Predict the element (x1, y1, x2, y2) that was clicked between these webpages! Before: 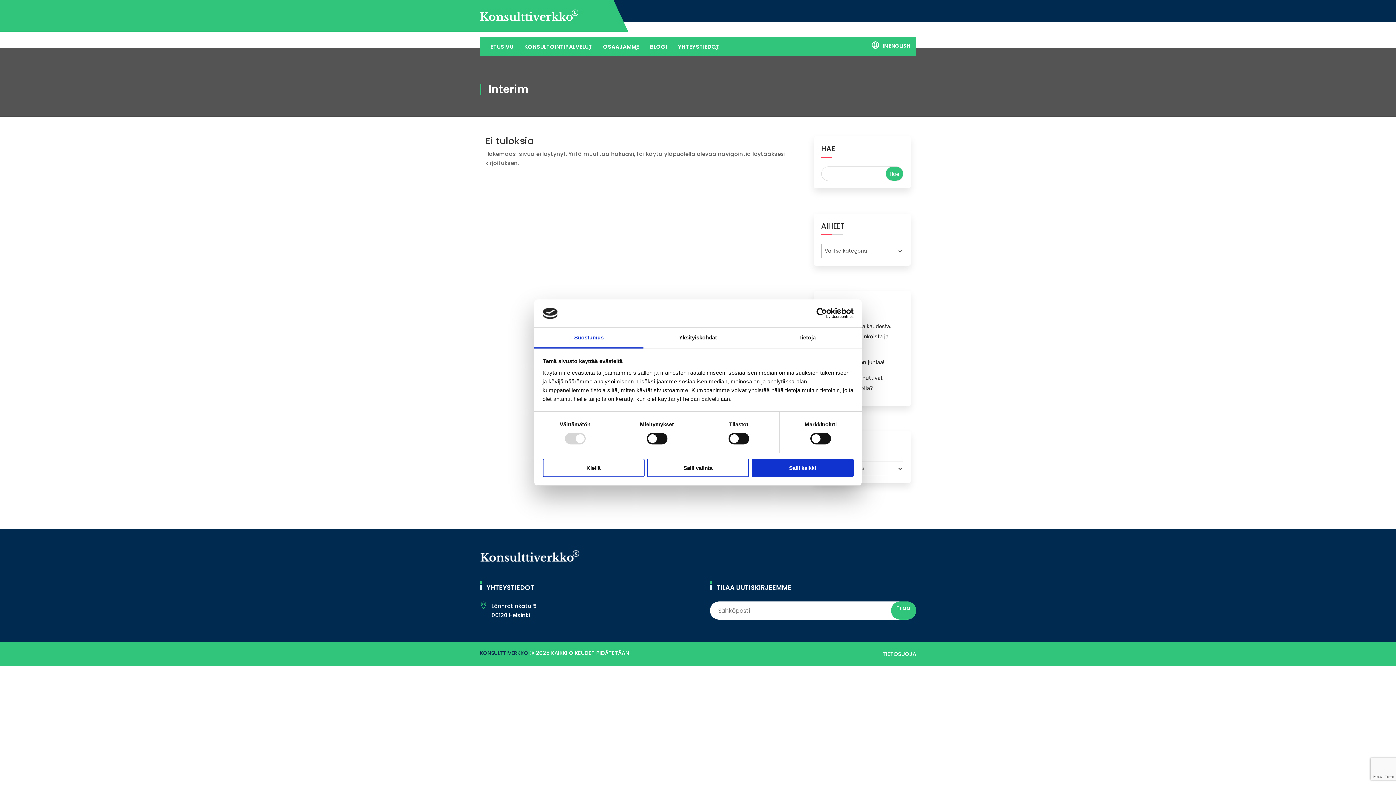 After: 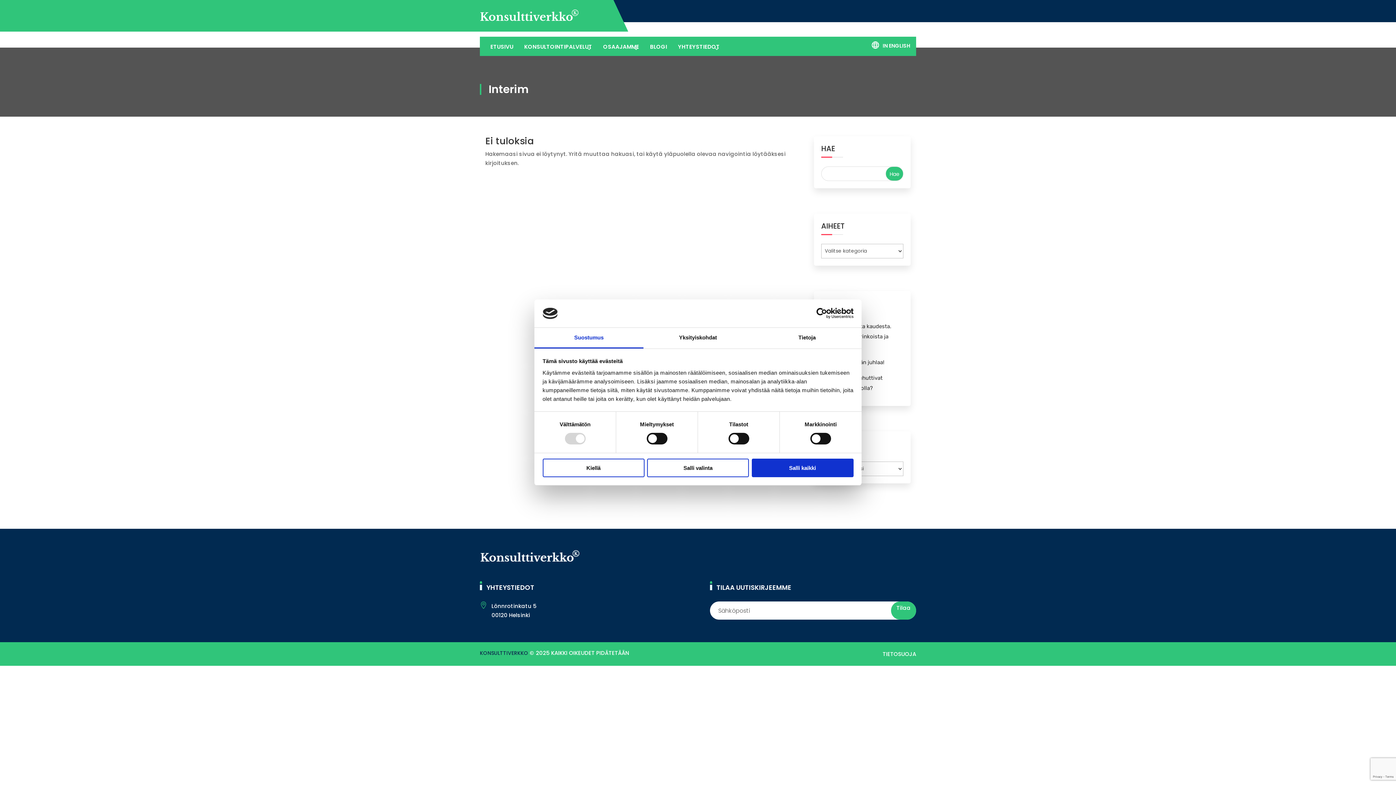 Action: bbox: (534, 327, 643, 348) label: Suostumus